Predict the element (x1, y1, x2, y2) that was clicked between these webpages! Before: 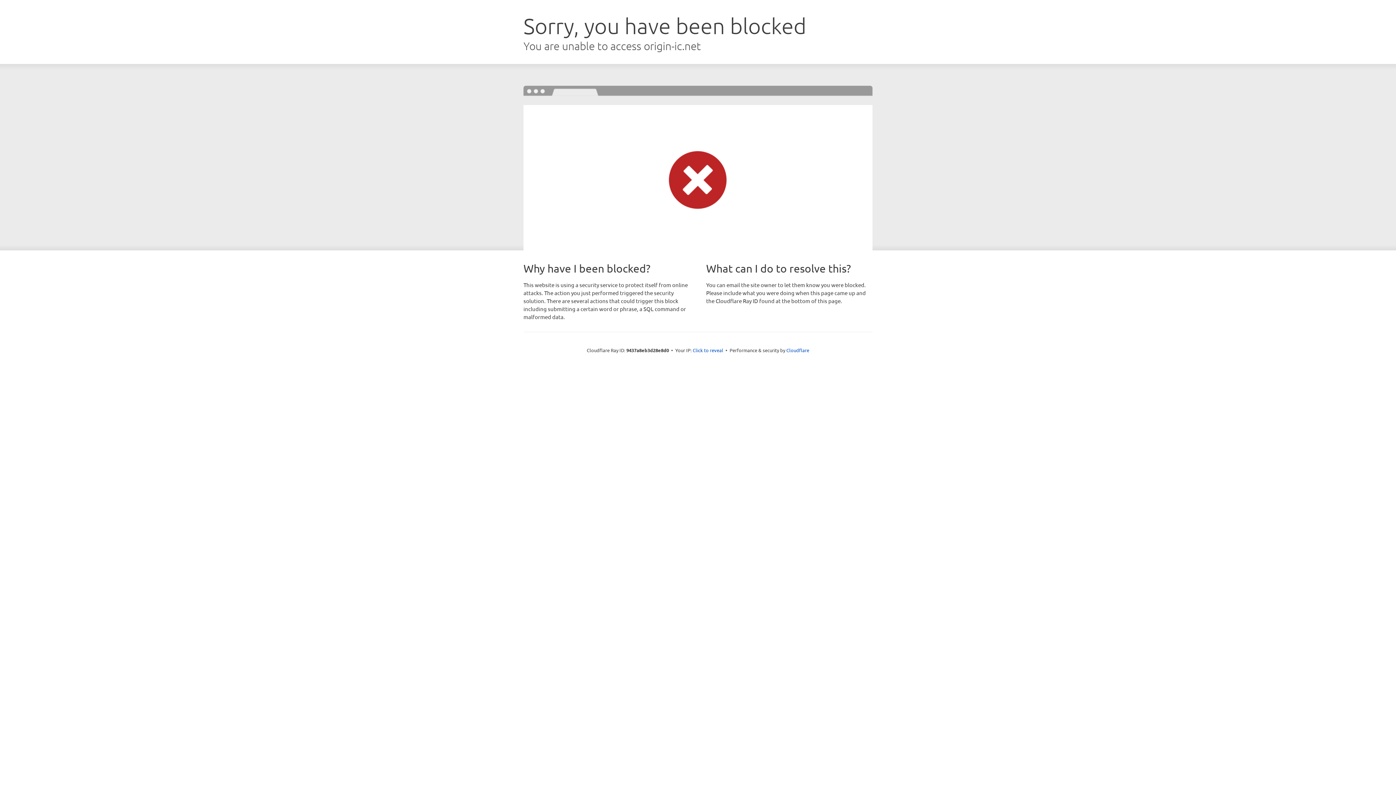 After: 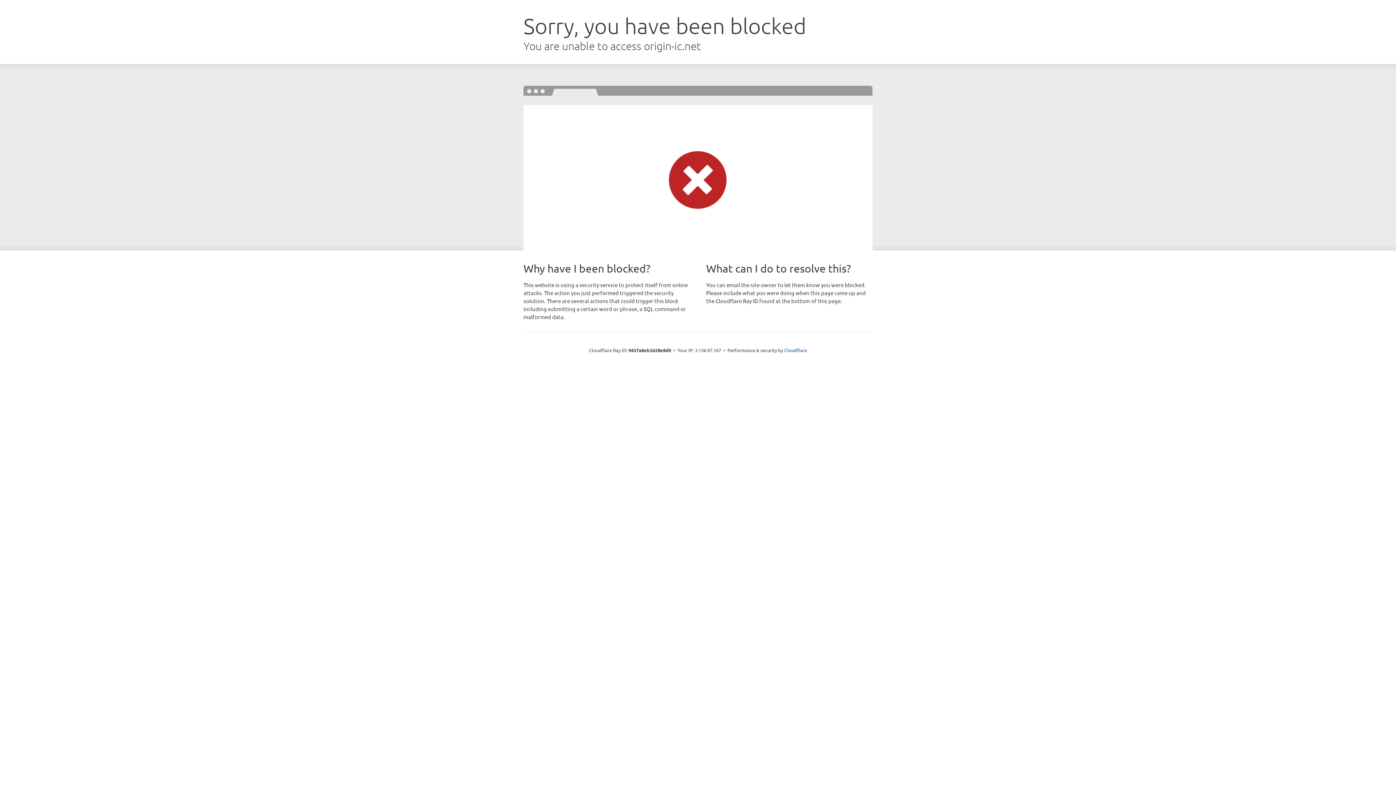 Action: label: Click to reveal bbox: (692, 346, 723, 353)